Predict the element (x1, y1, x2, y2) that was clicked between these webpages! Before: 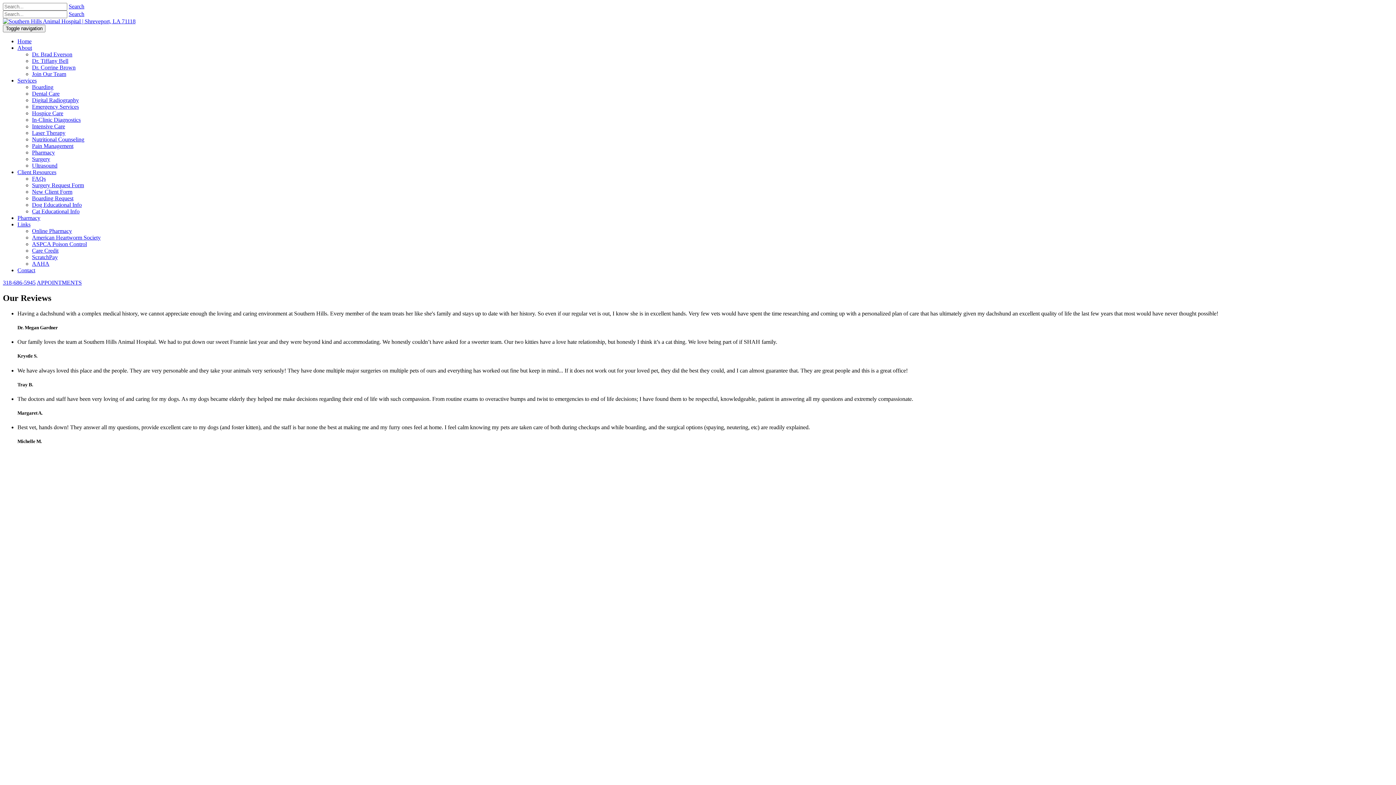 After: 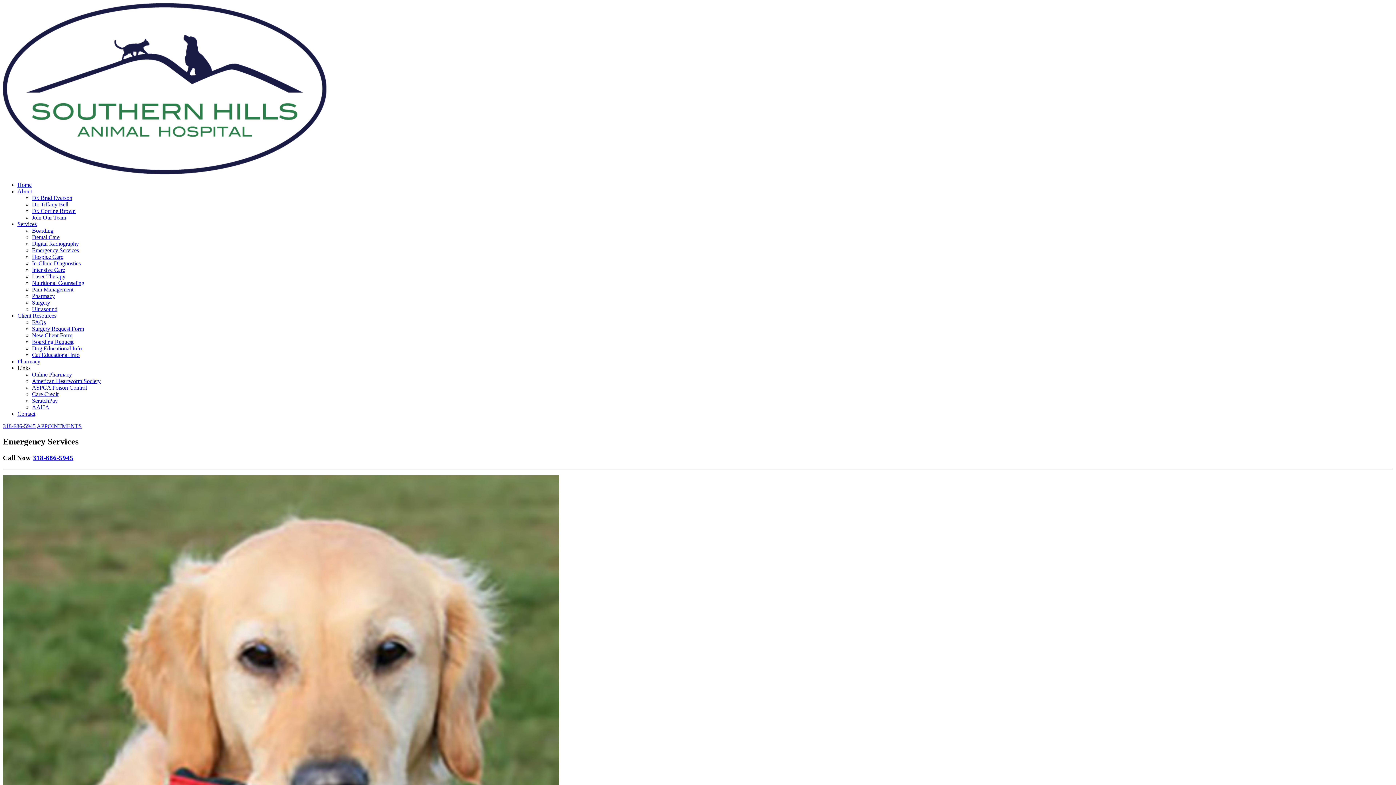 Action: bbox: (32, 103, 78, 109) label: Emergency Services